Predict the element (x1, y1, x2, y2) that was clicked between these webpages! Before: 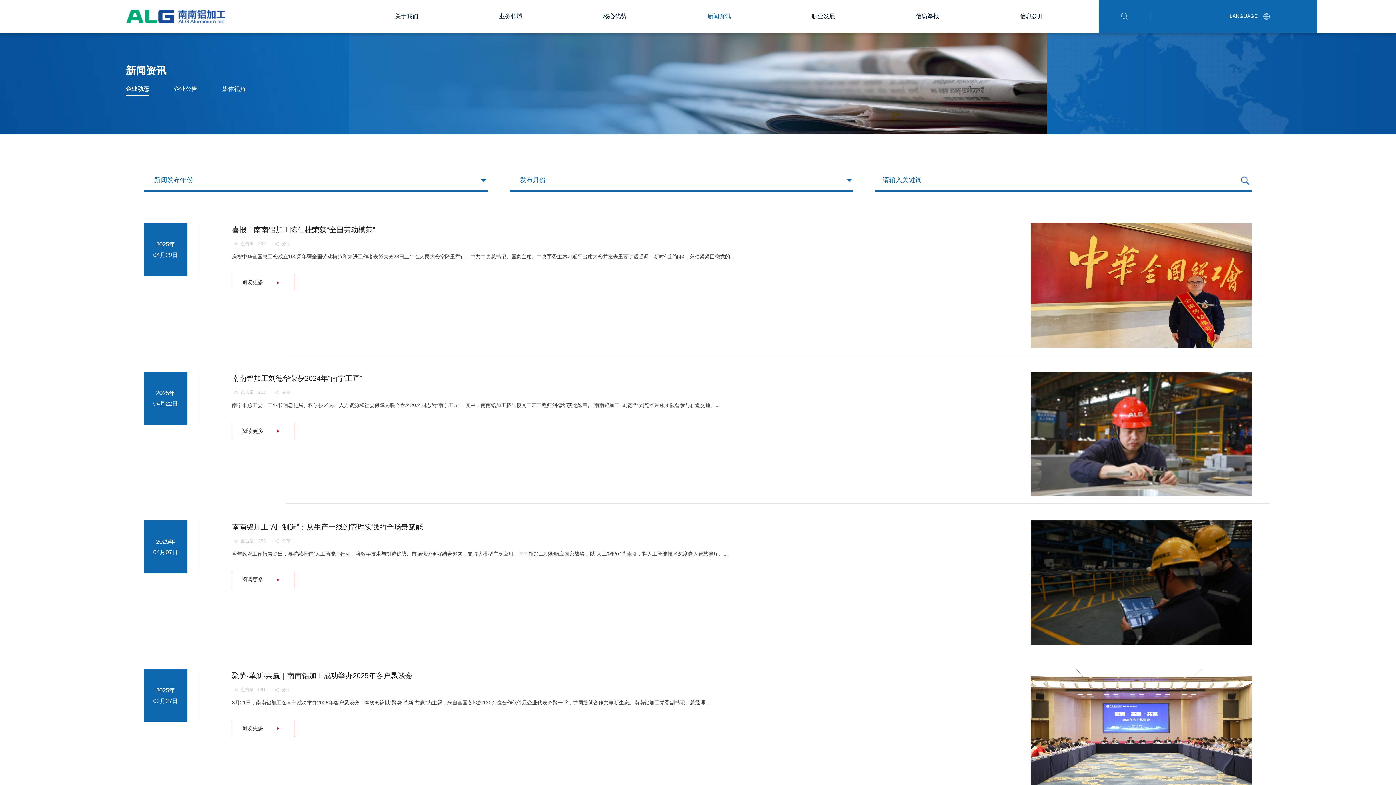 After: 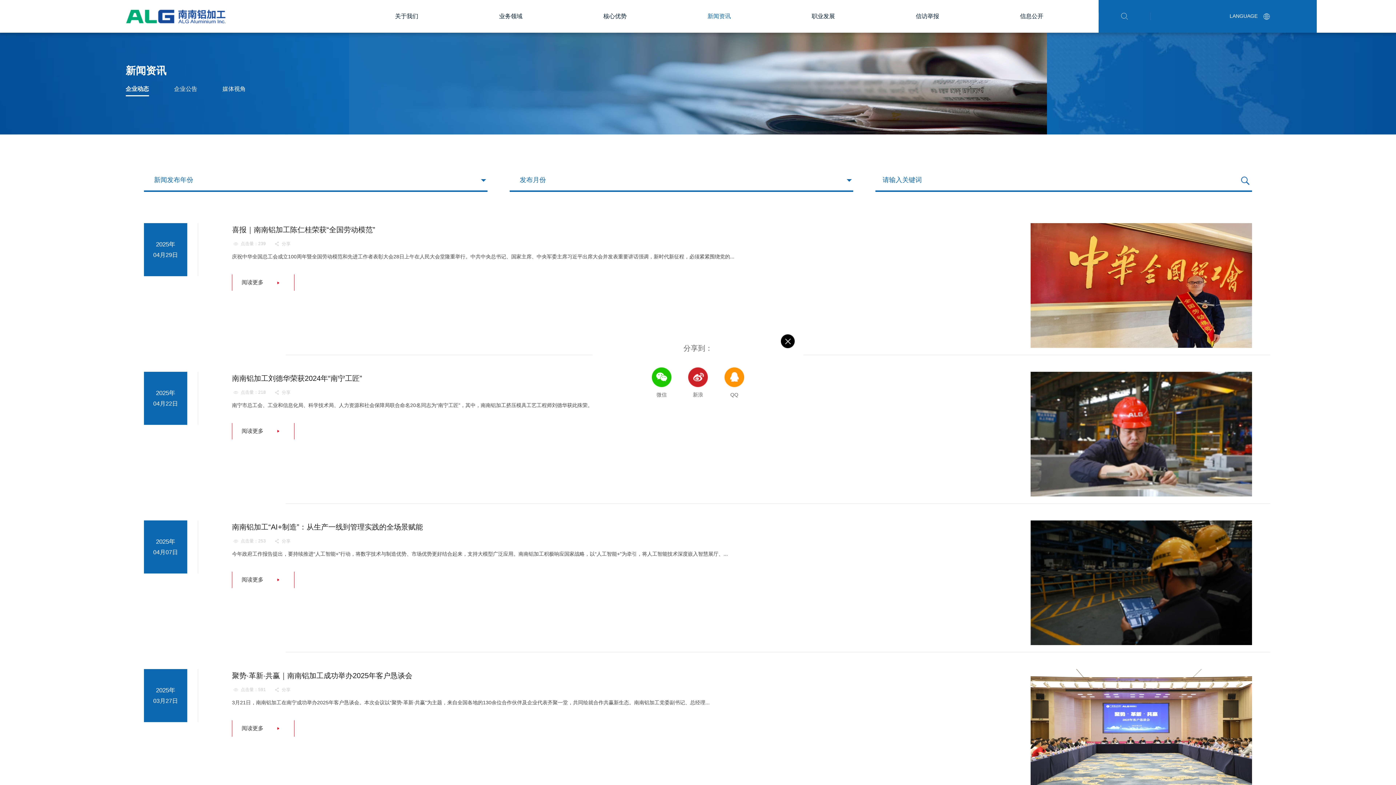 Action: label:  分享 bbox: (273, 241, 290, 246)